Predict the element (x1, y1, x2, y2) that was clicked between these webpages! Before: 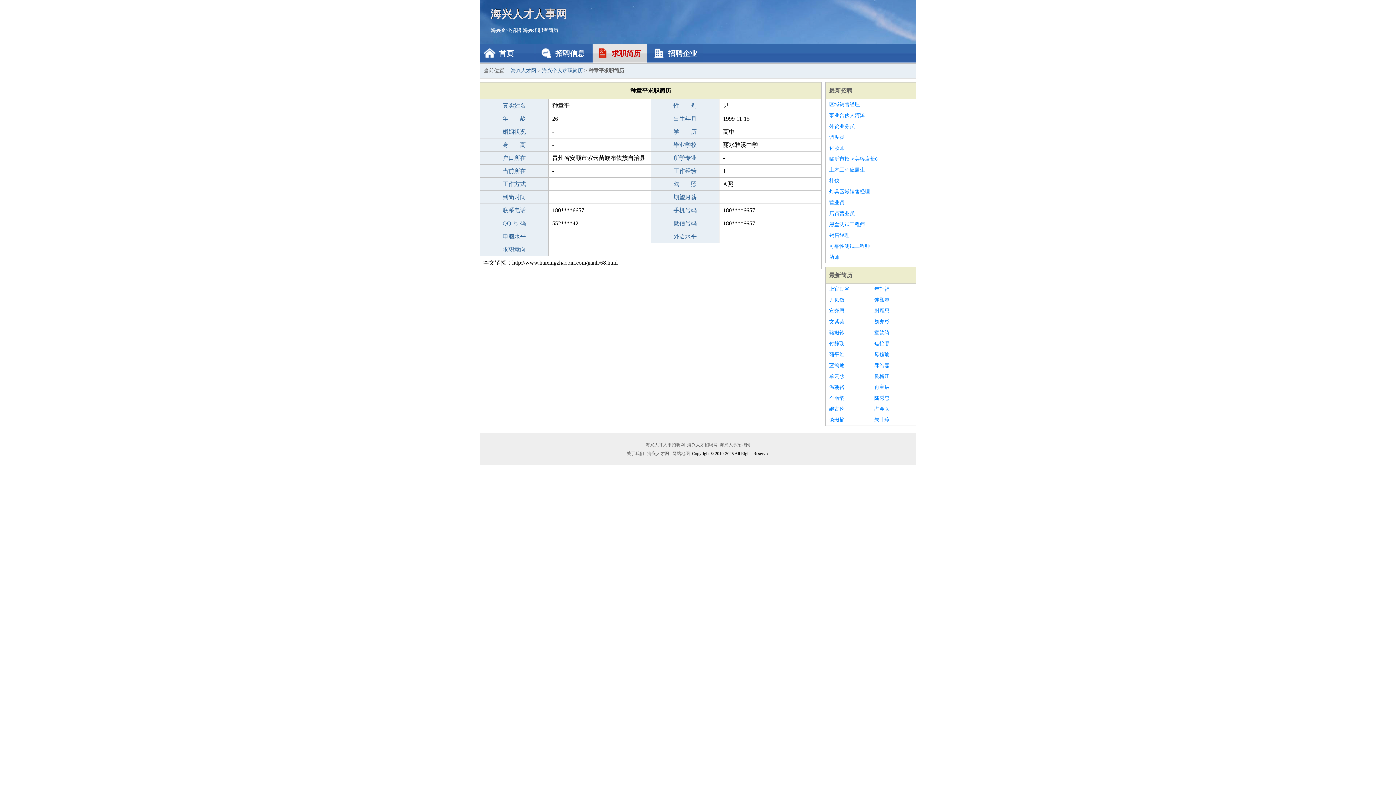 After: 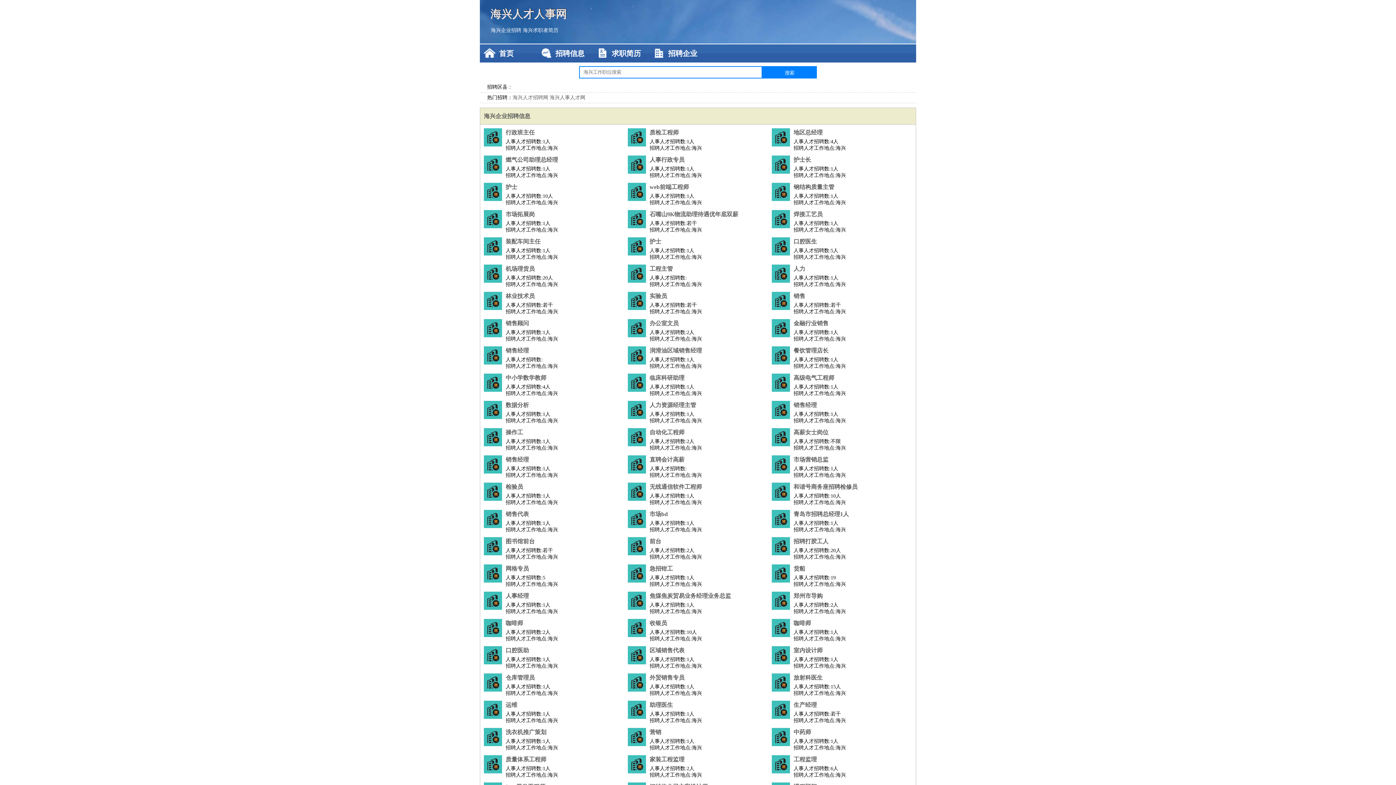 Action: bbox: (490, 0, 905, 27) label: 海兴人才人事网